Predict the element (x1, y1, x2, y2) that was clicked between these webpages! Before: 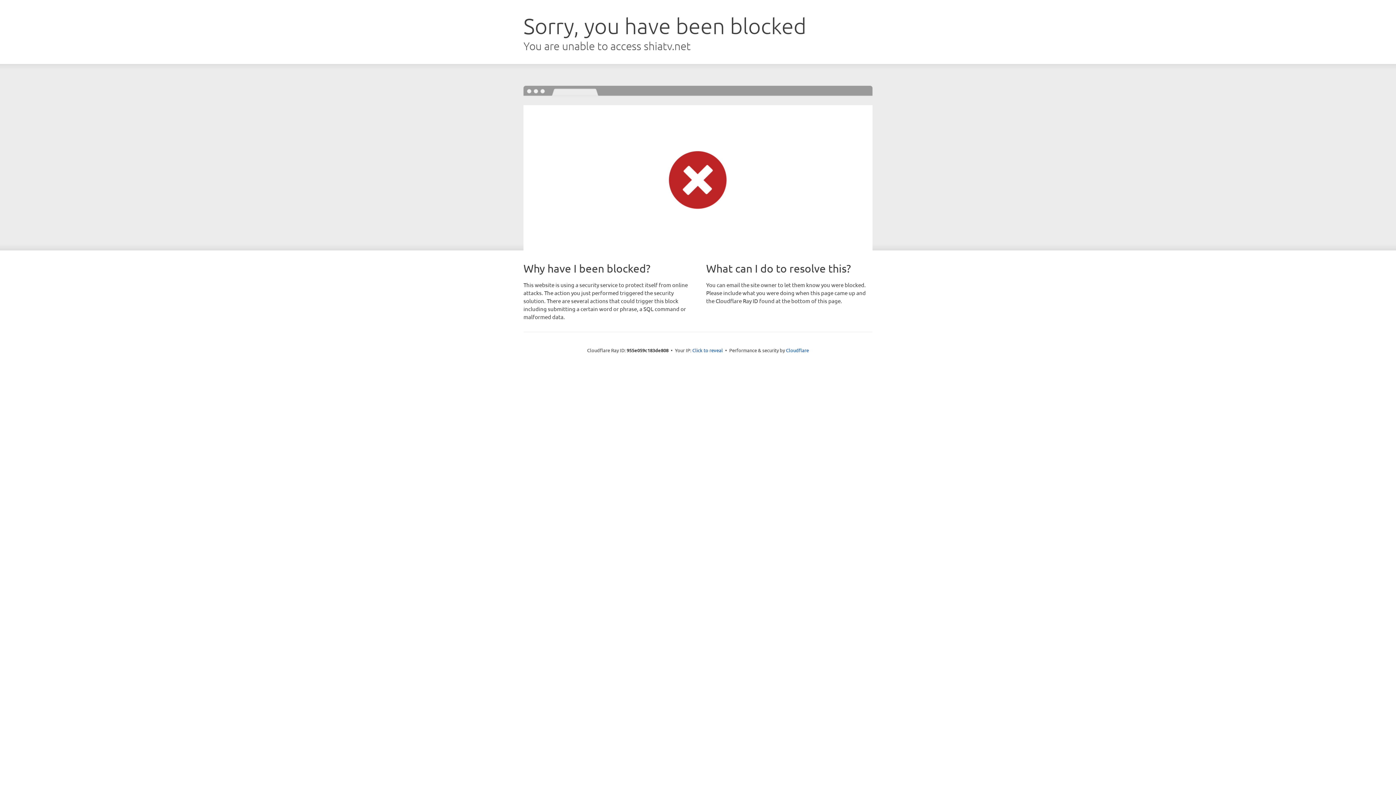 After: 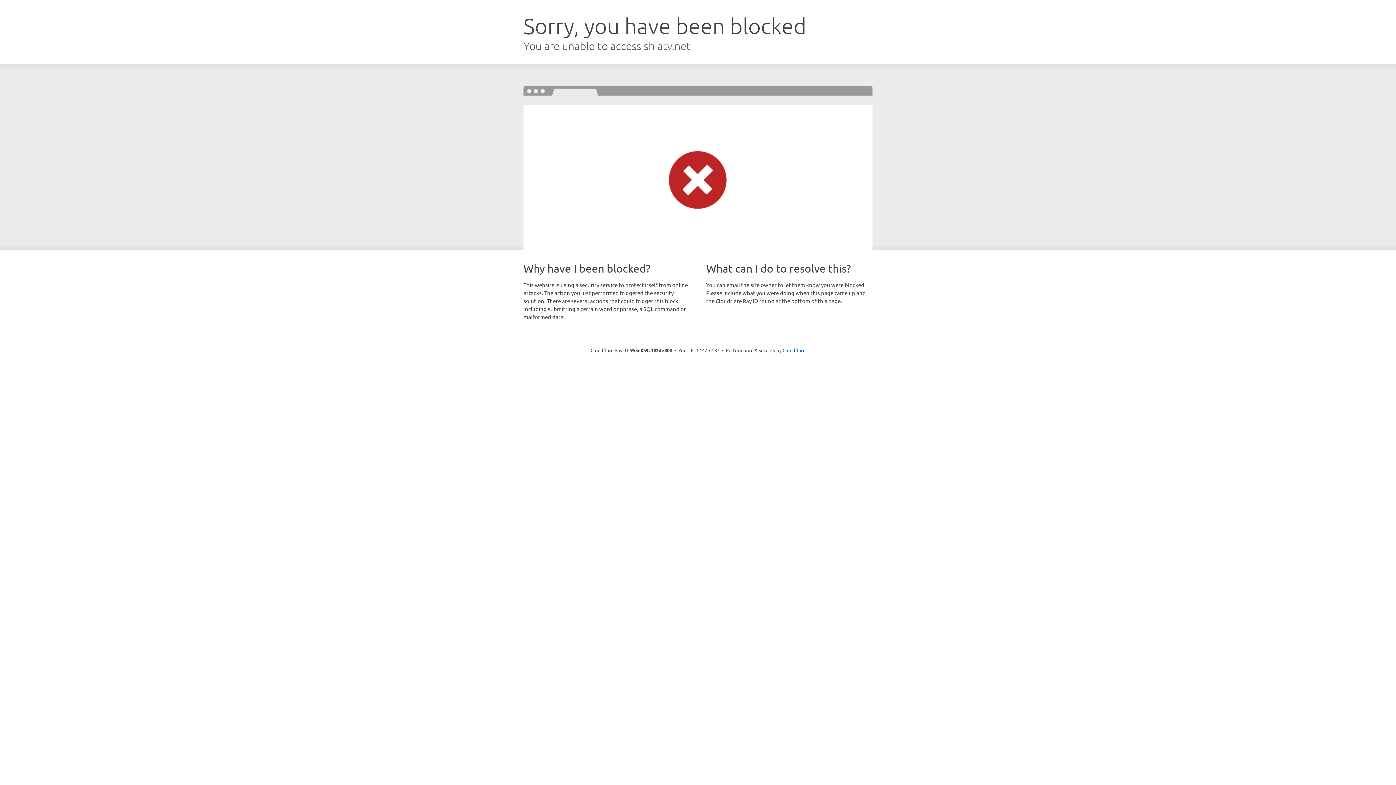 Action: label: Click to reveal bbox: (692, 346, 723, 353)